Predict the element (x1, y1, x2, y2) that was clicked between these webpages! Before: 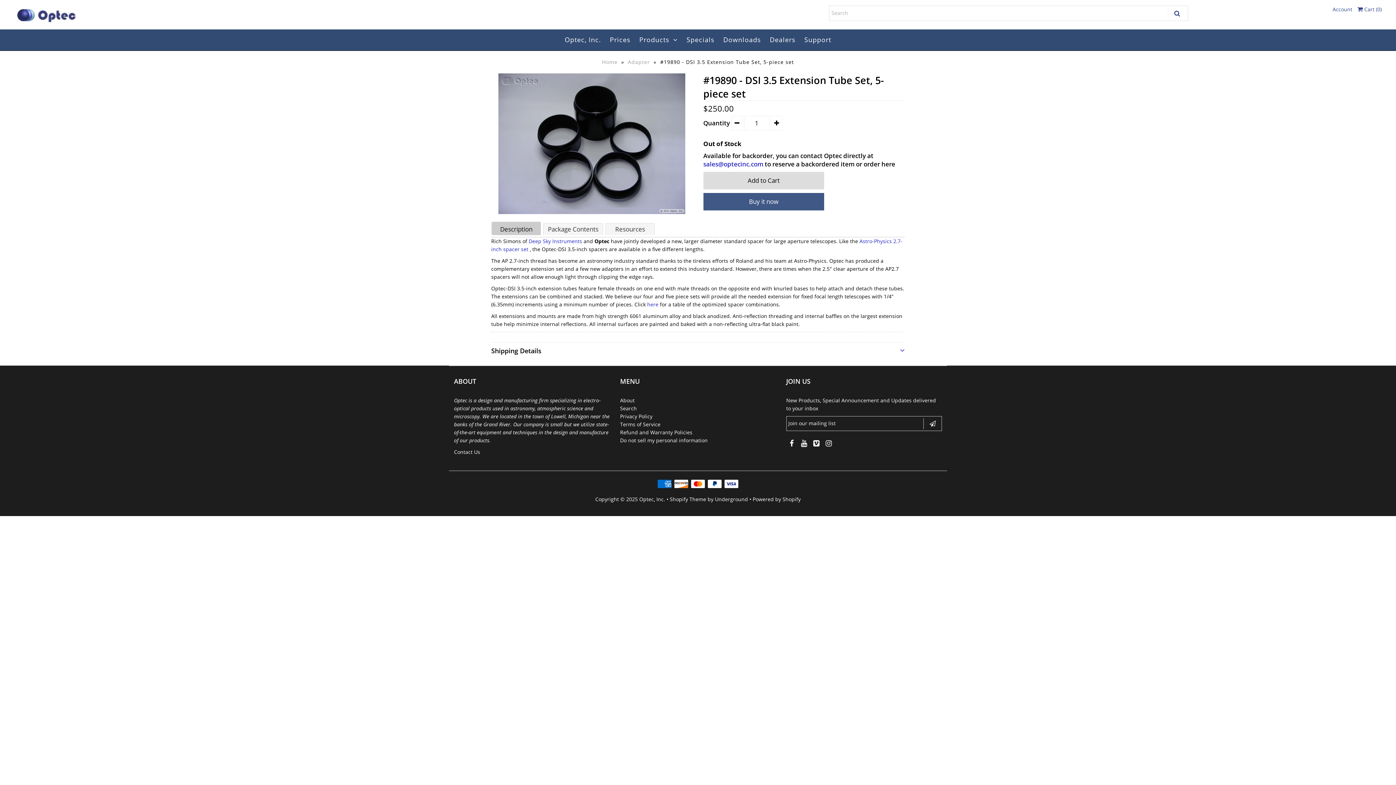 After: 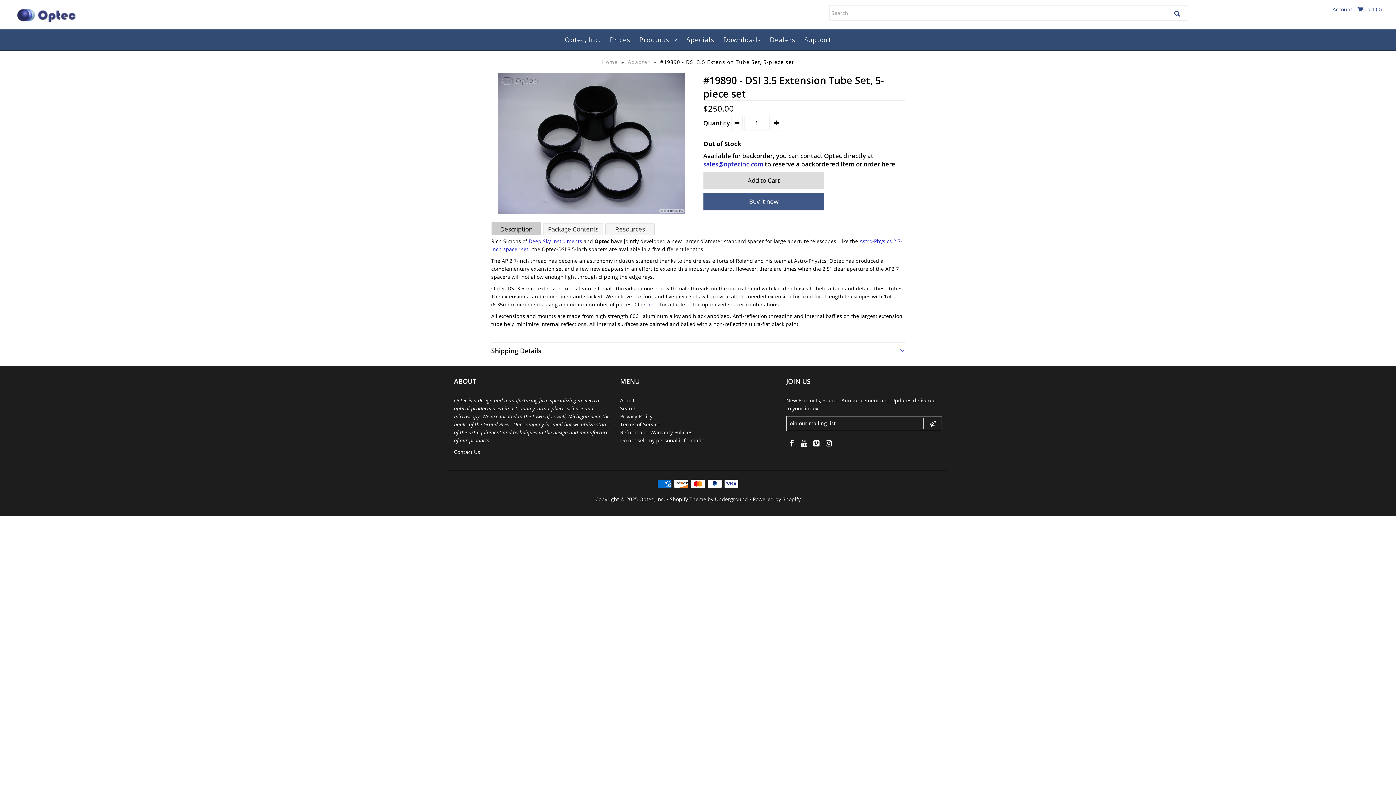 Action: bbox: (669, 496, 706, 502) label: Shopify Theme